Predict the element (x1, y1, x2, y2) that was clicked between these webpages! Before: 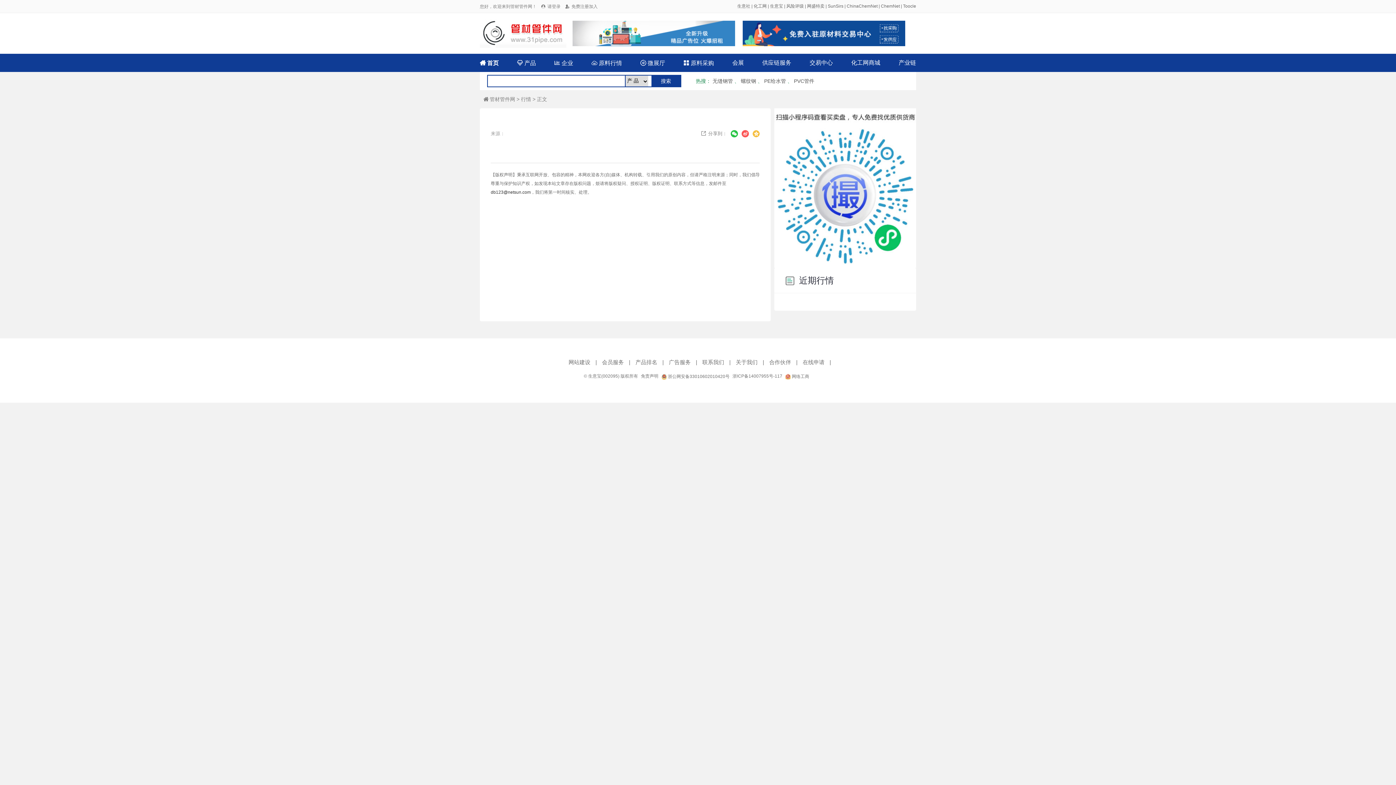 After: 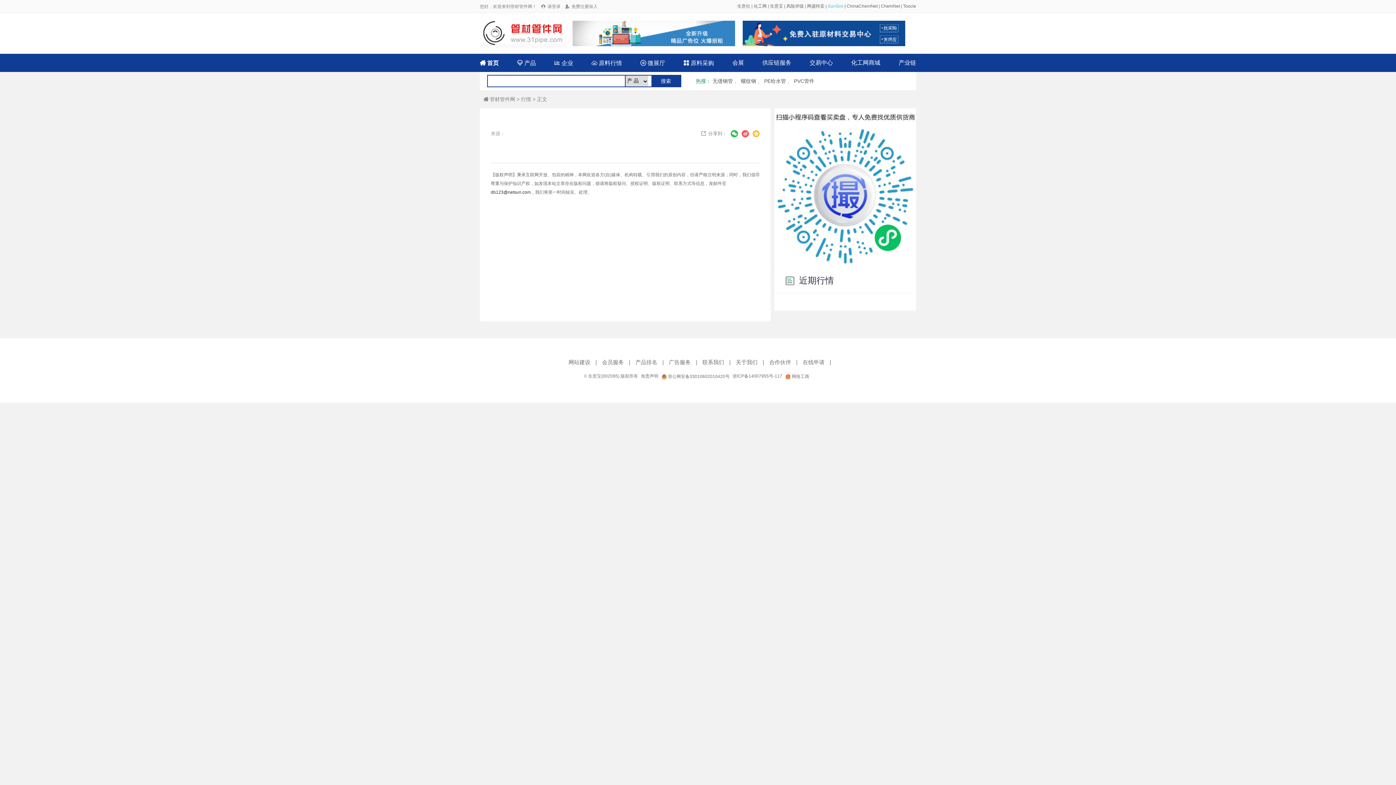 Action: bbox: (828, 3, 843, 8) label: SunSirs